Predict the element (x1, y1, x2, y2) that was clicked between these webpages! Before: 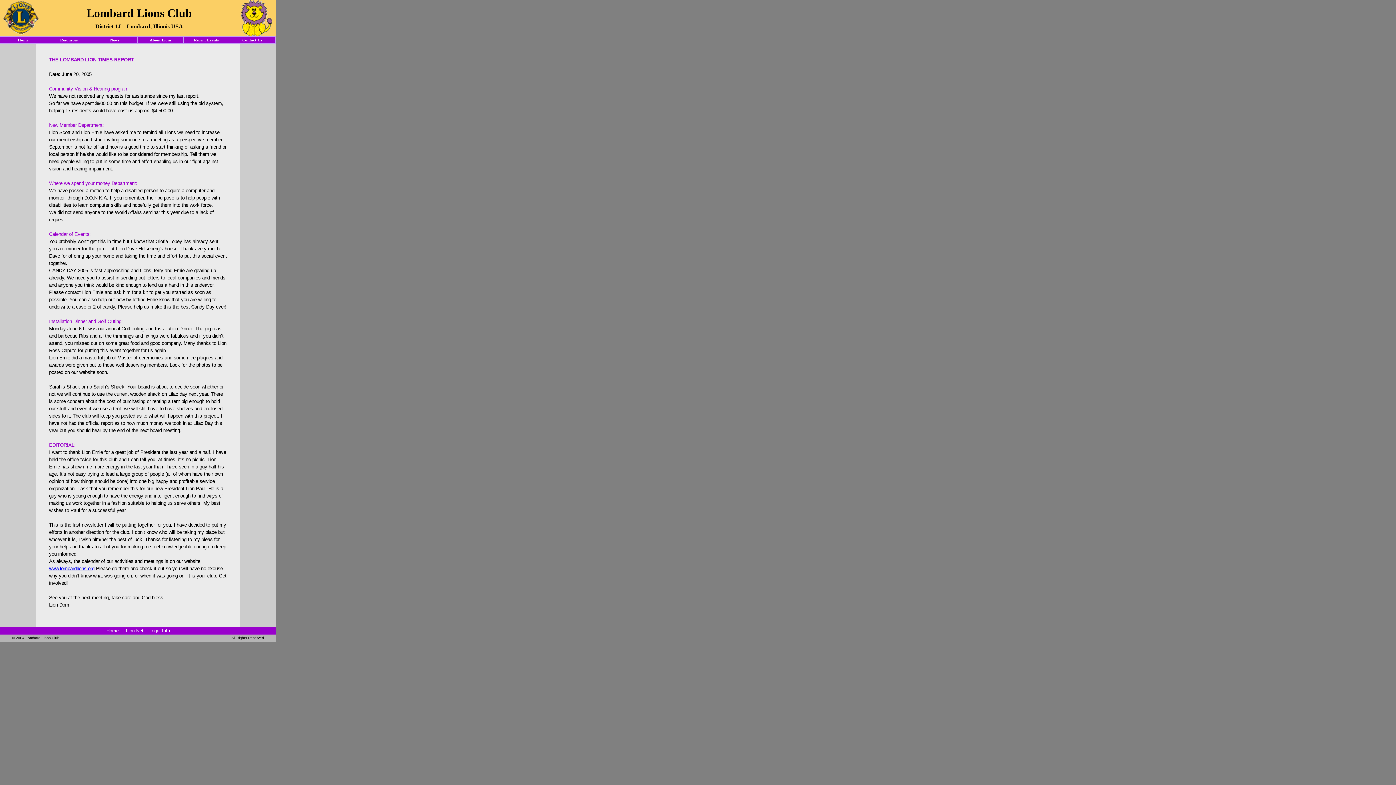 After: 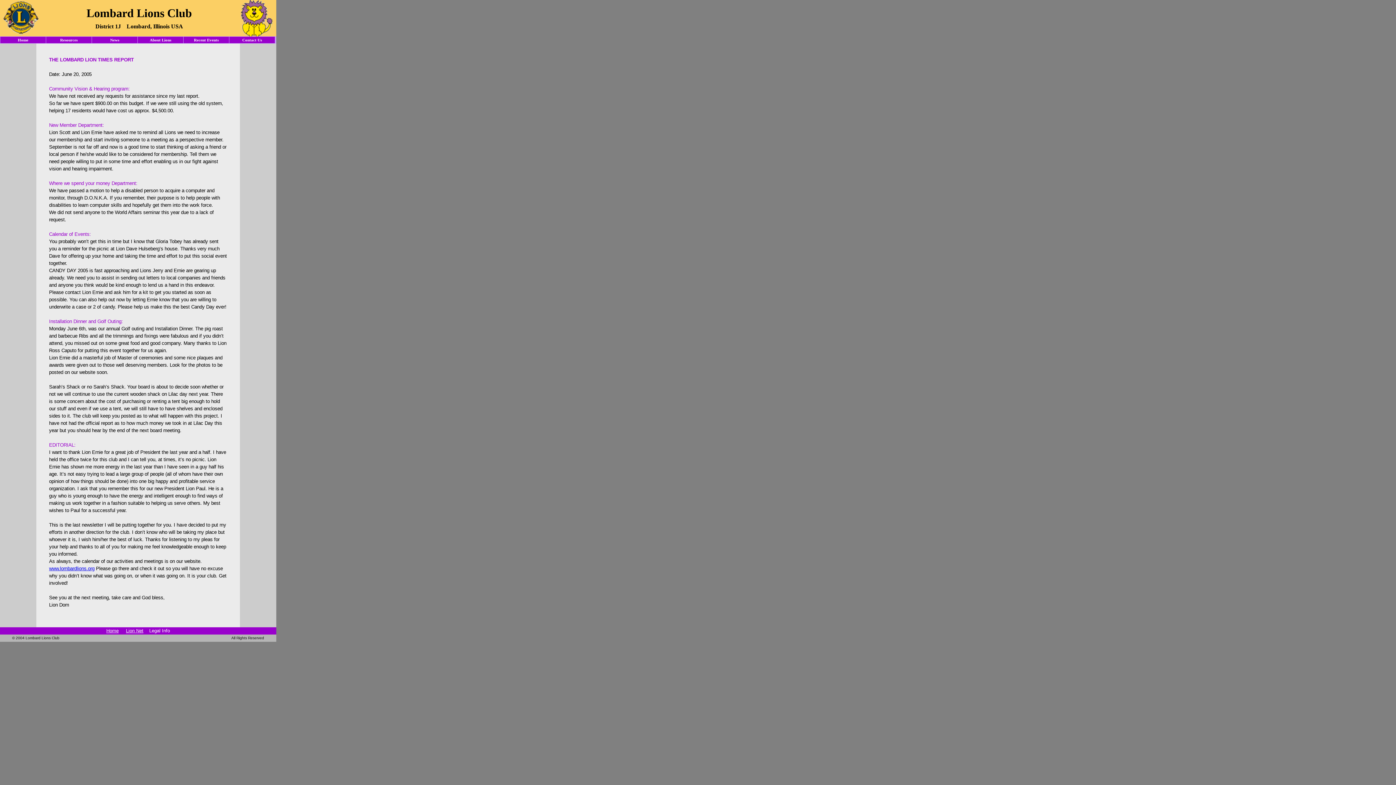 Action: bbox: (126, 628, 143, 633) label: Lion Net